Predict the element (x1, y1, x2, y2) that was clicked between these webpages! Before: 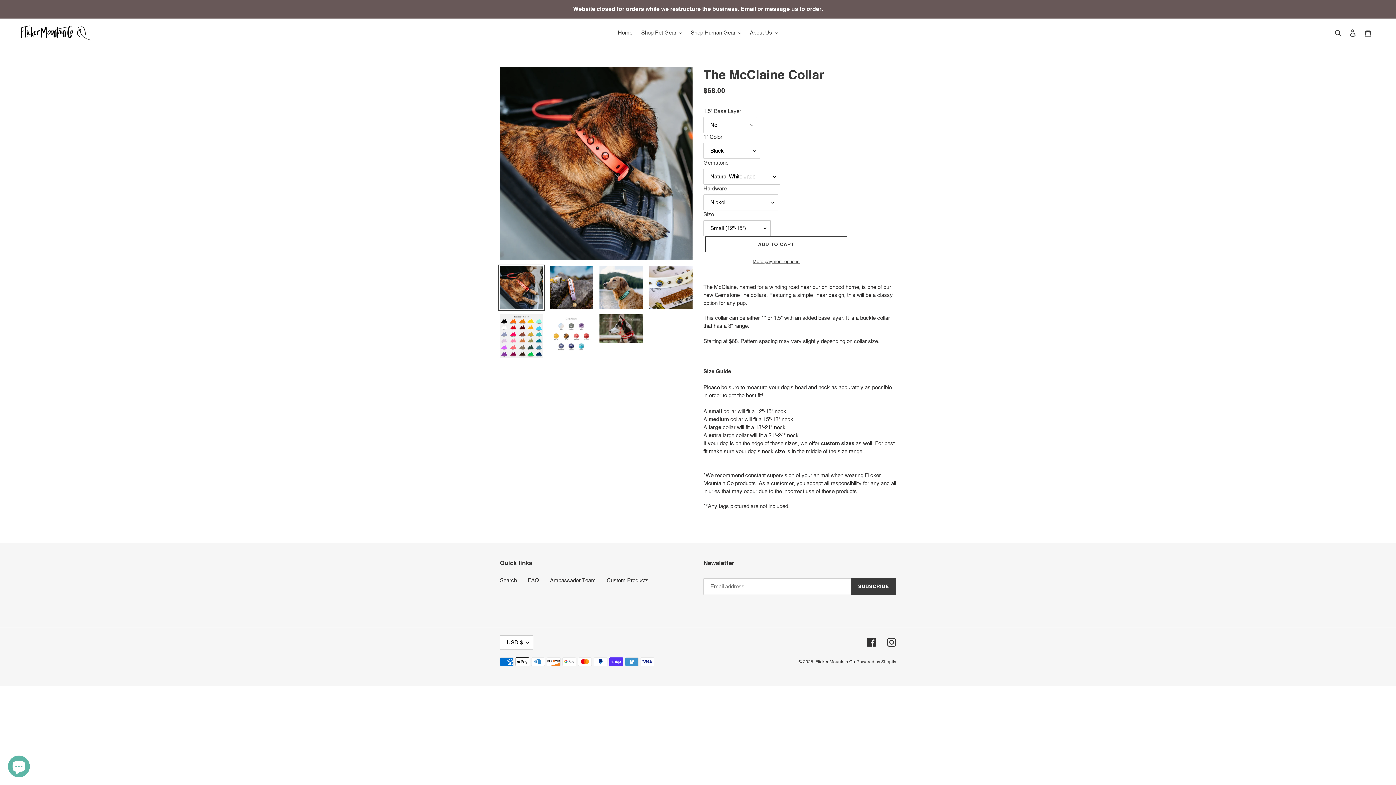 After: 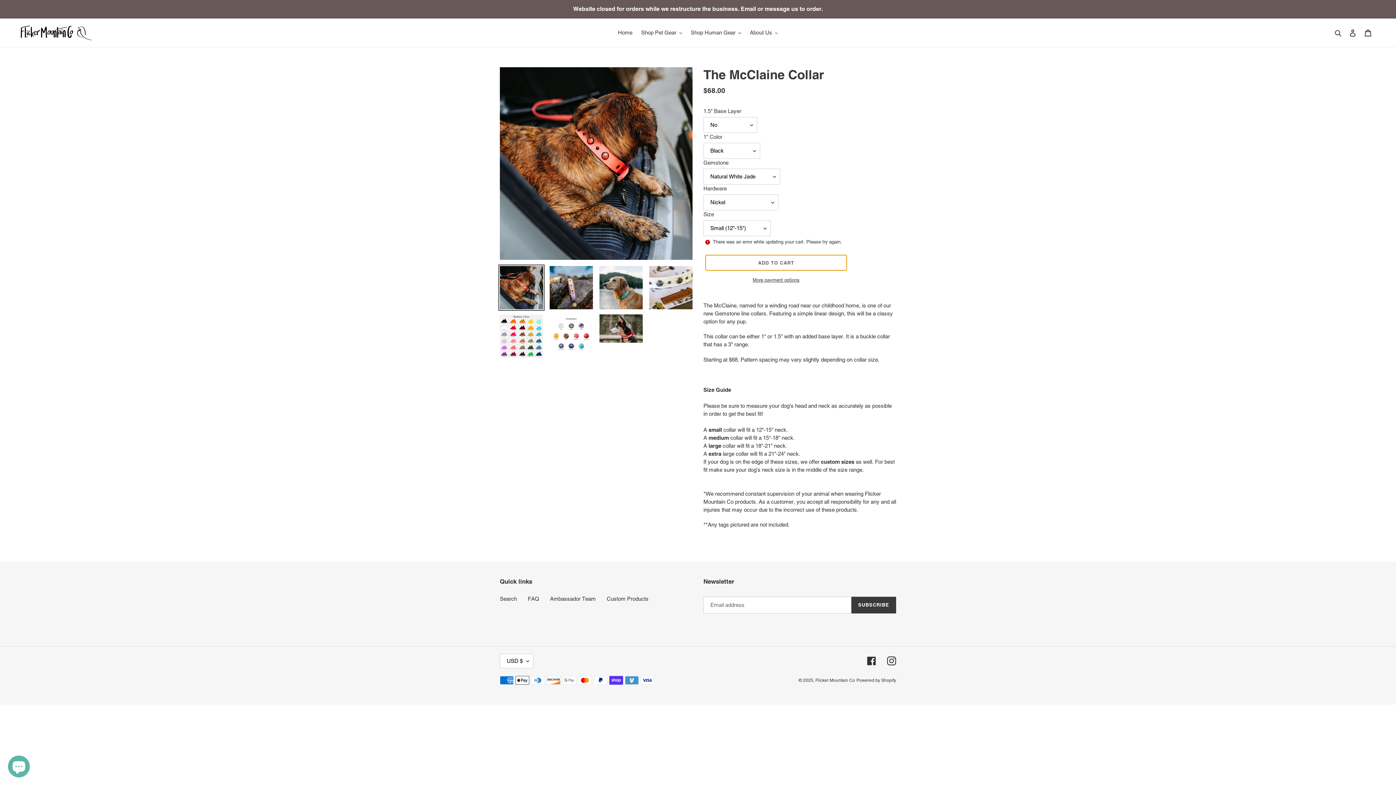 Action: label: Add to cart bbox: (705, 236, 847, 252)